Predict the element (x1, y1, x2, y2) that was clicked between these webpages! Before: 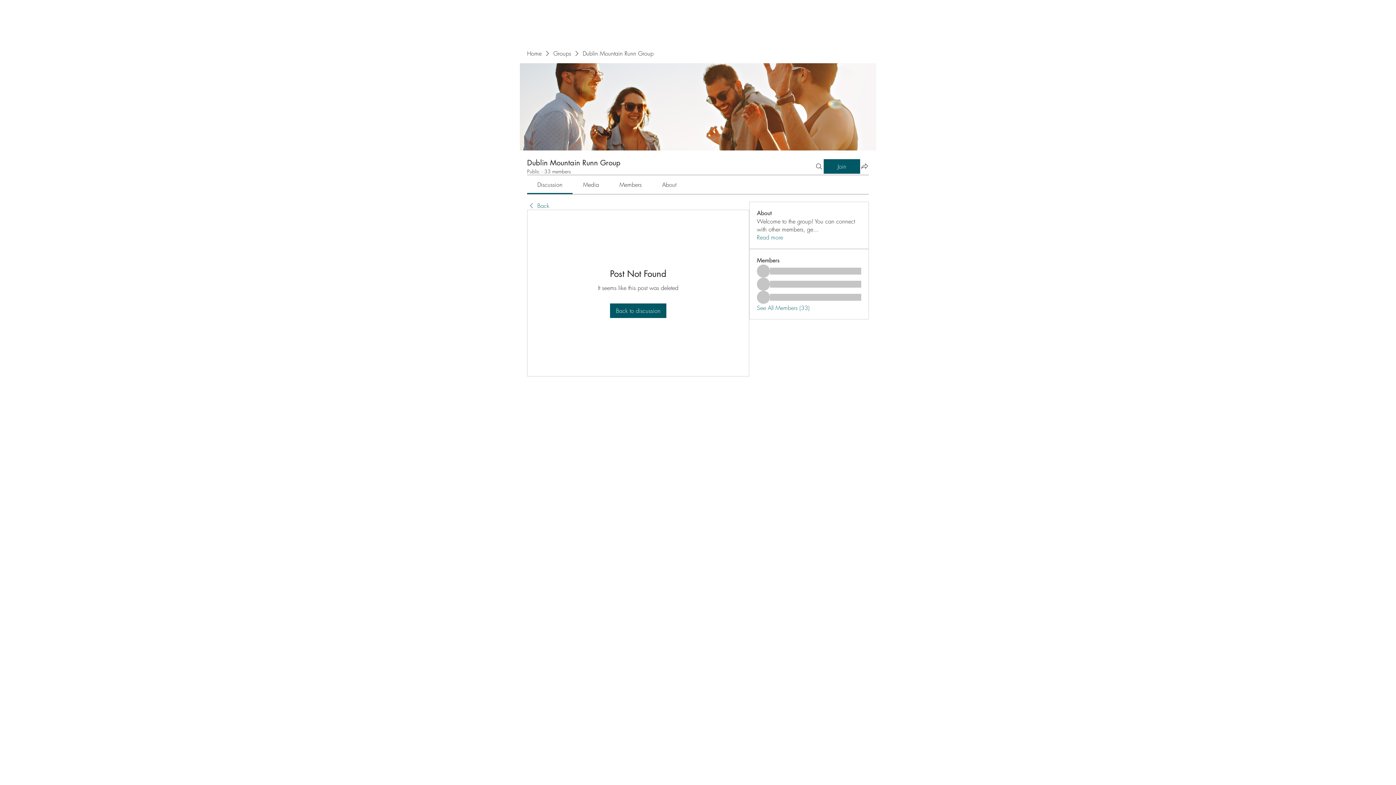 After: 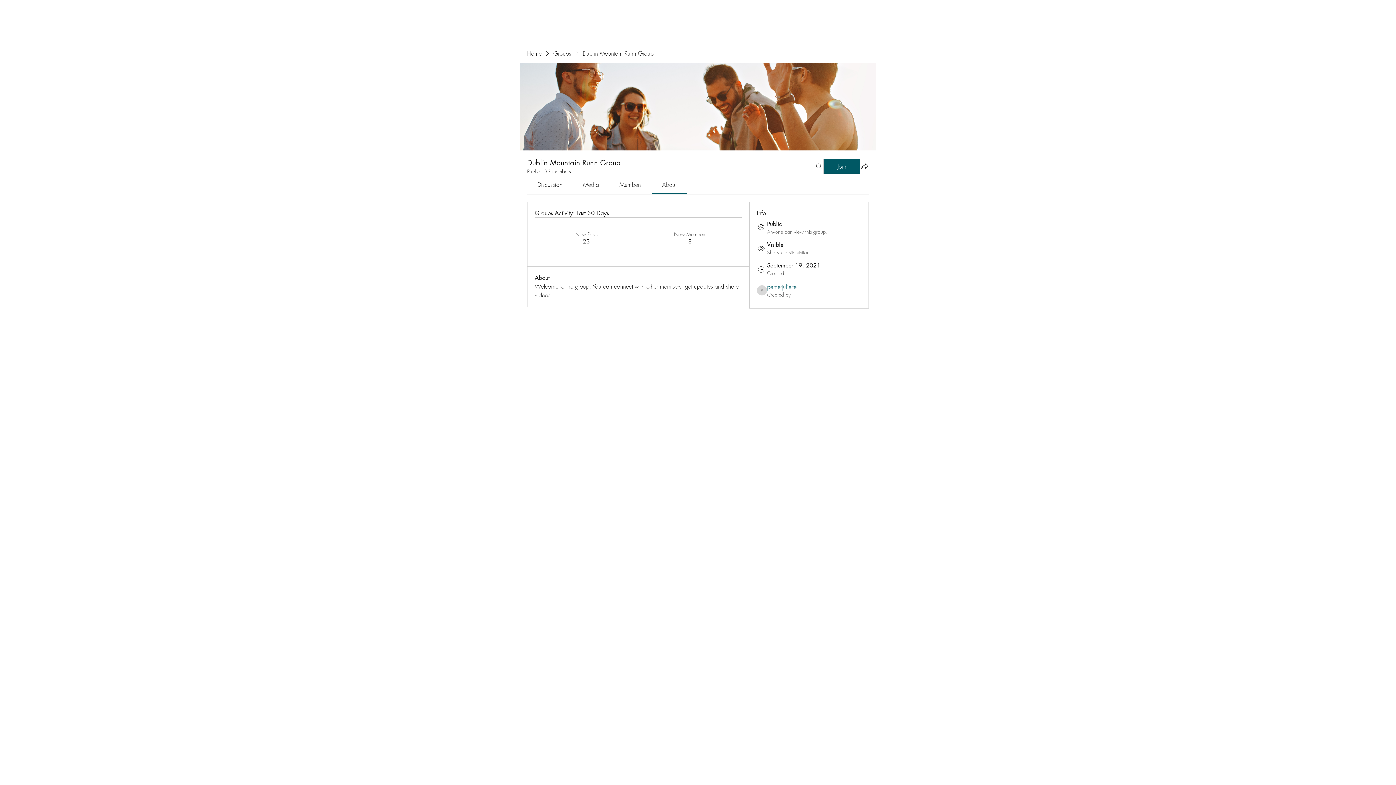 Action: bbox: (757, 233, 783, 241) label: Read more